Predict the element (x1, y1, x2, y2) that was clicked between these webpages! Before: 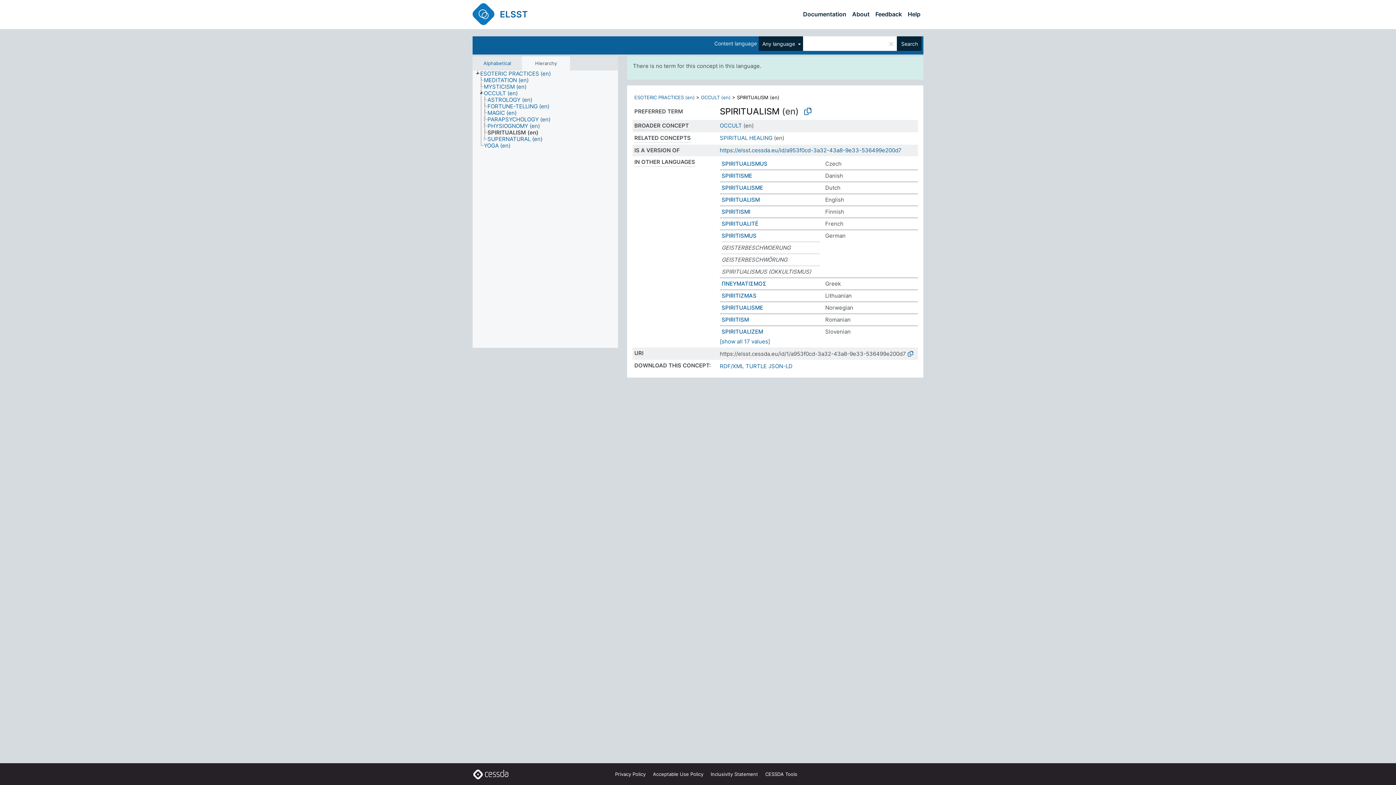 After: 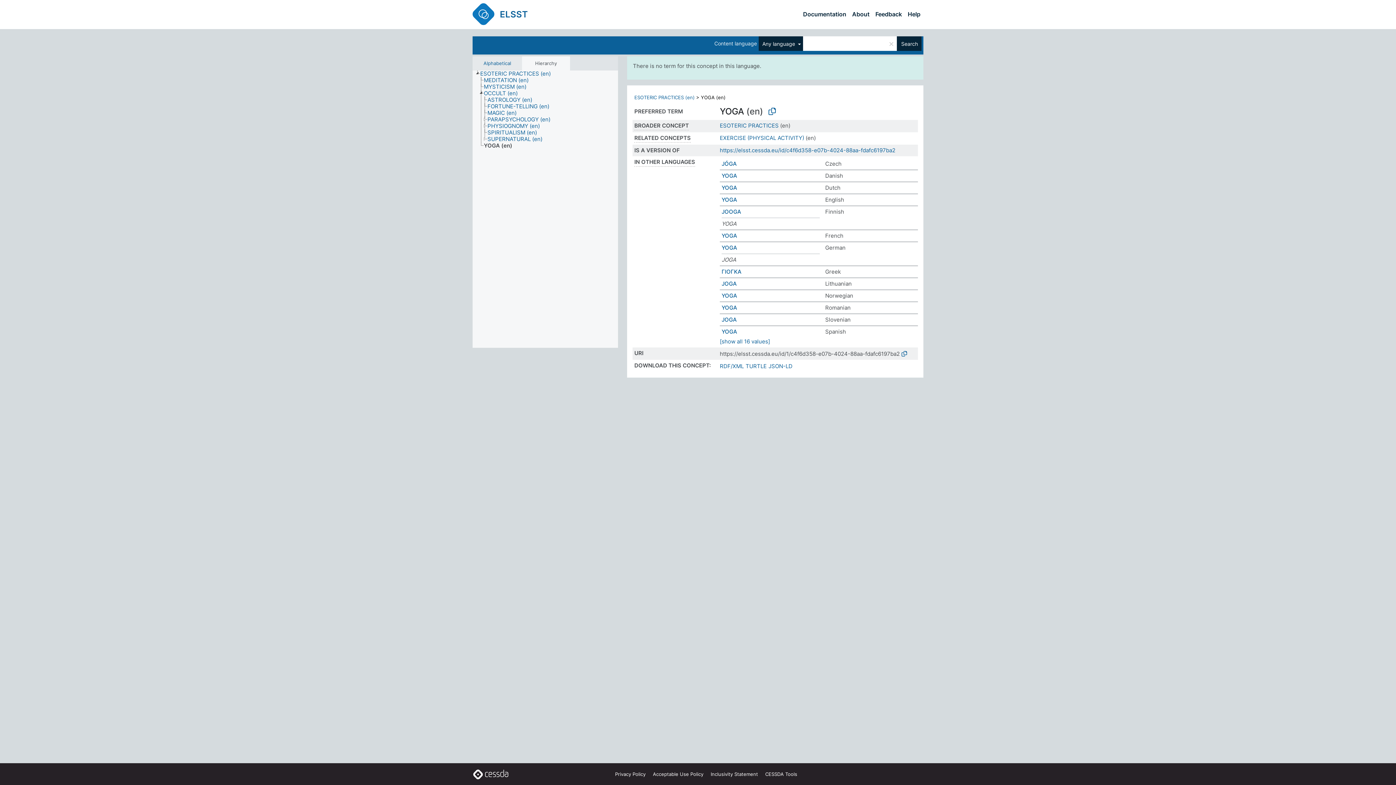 Action: label: YOGA (en) bbox: (483, 142, 517, 149)